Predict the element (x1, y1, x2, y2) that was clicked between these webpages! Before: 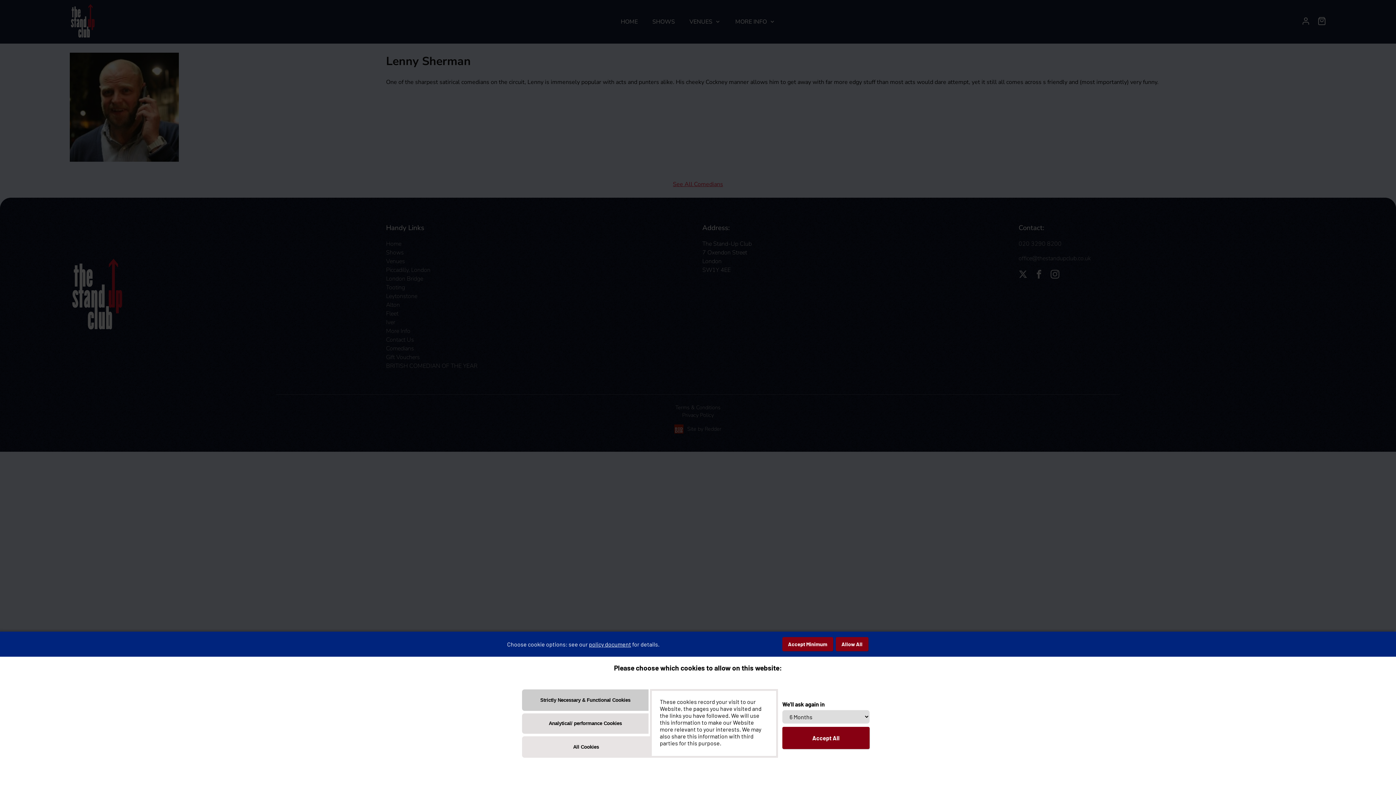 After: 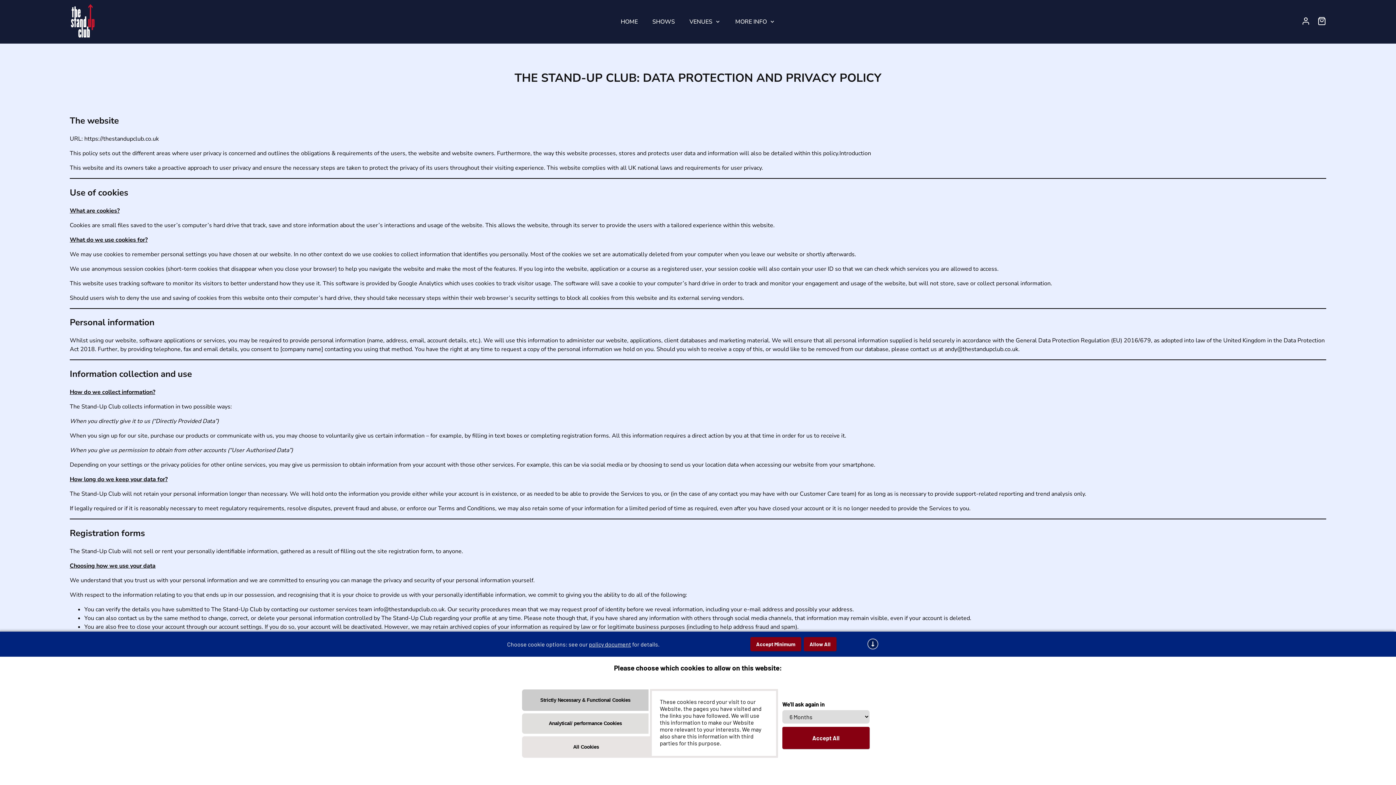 Action: bbox: (589, 640, 631, 647) label: policy document